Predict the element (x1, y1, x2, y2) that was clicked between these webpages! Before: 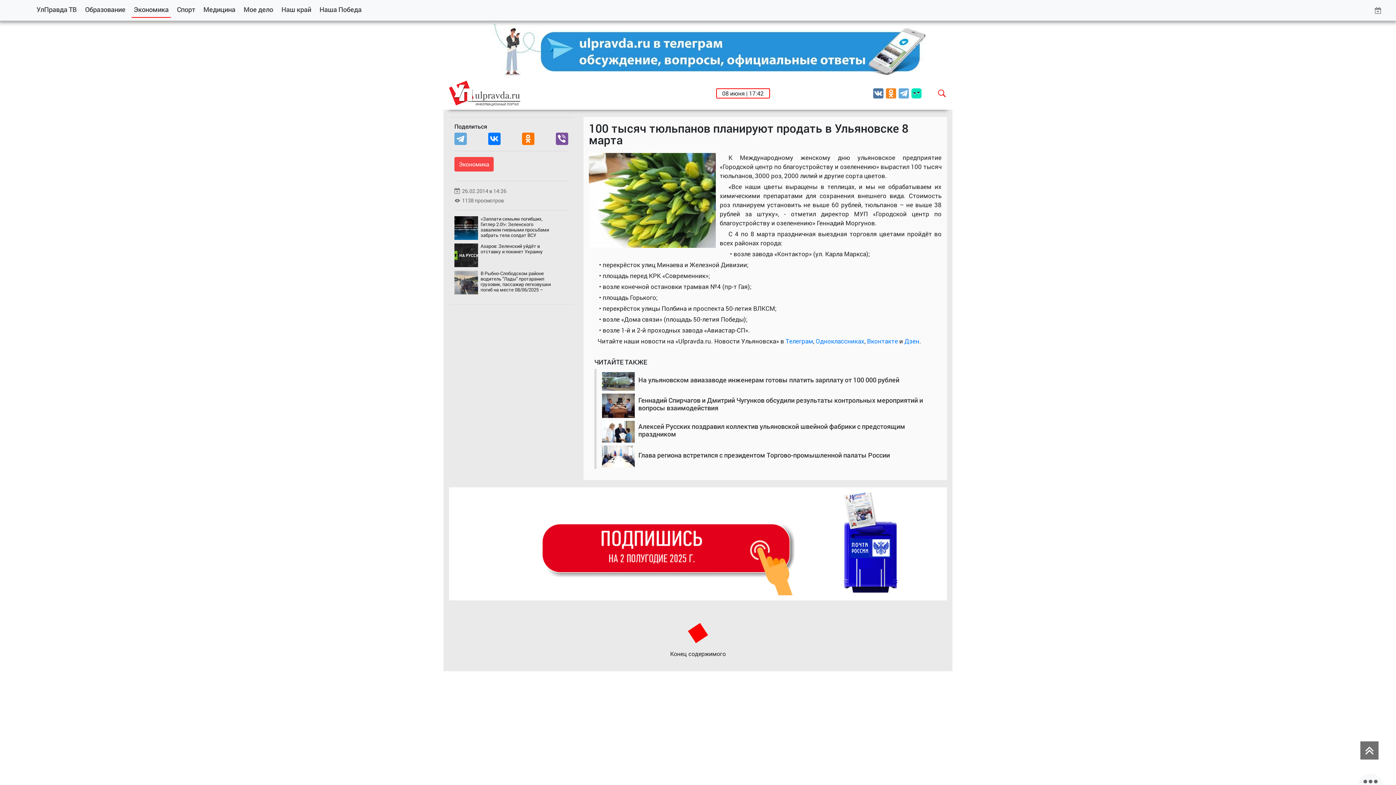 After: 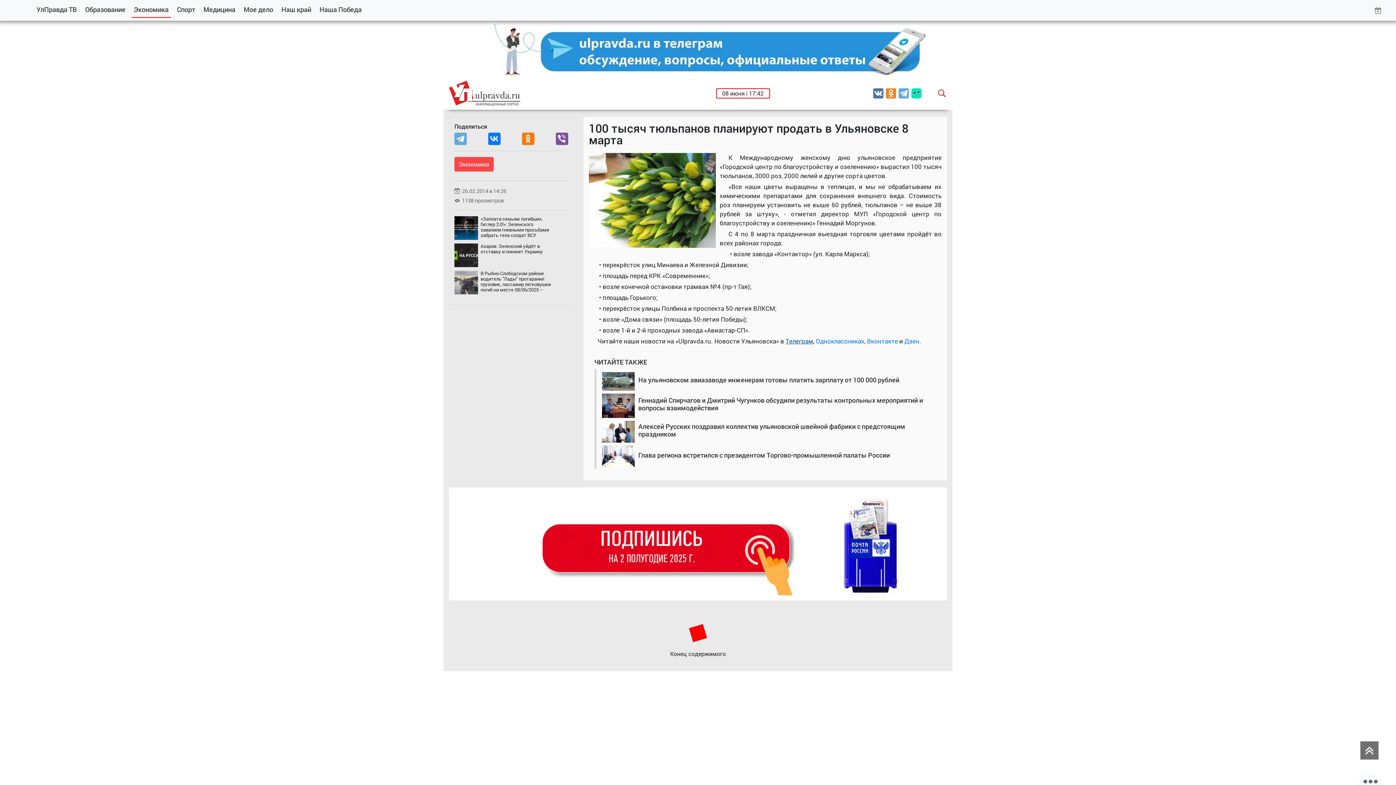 Action: label: Телеграм bbox: (785, 337, 813, 345)